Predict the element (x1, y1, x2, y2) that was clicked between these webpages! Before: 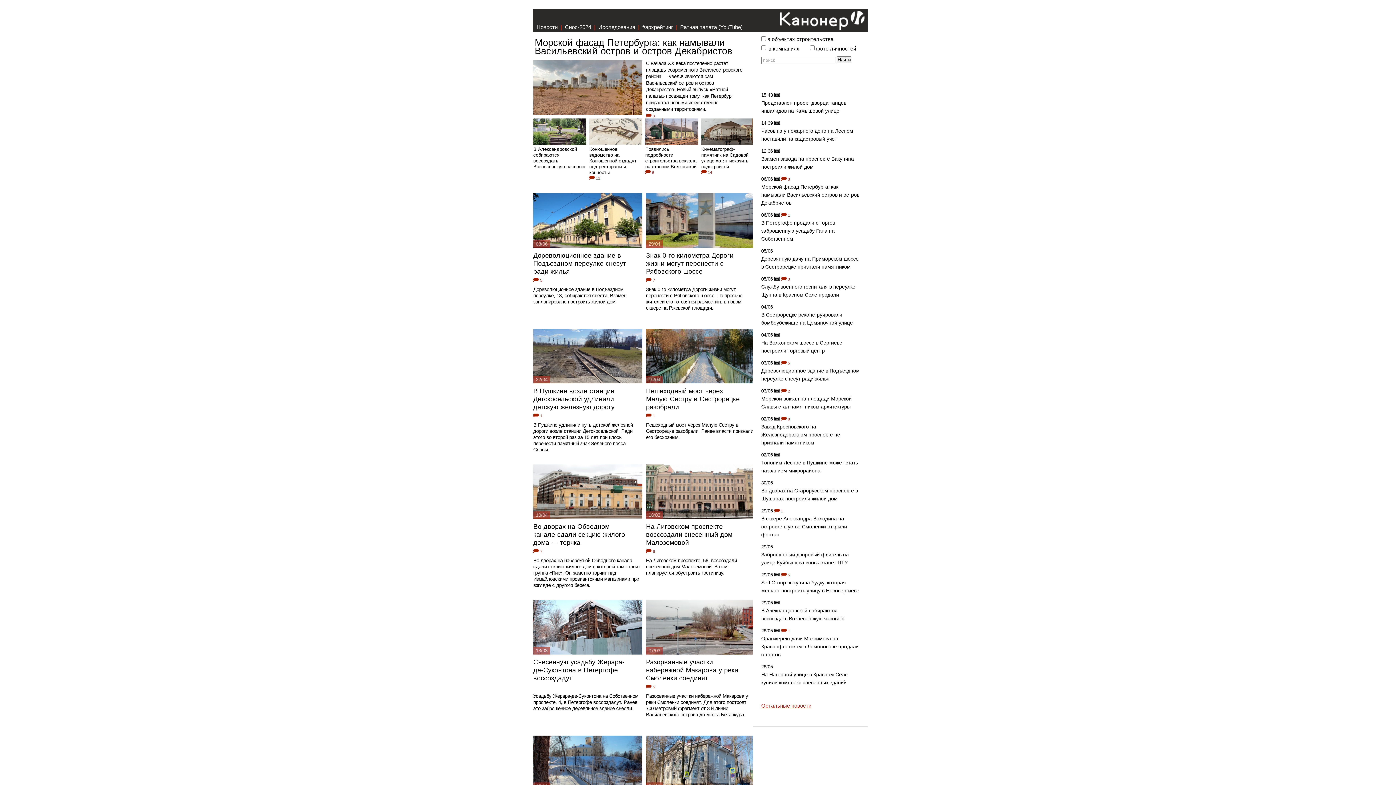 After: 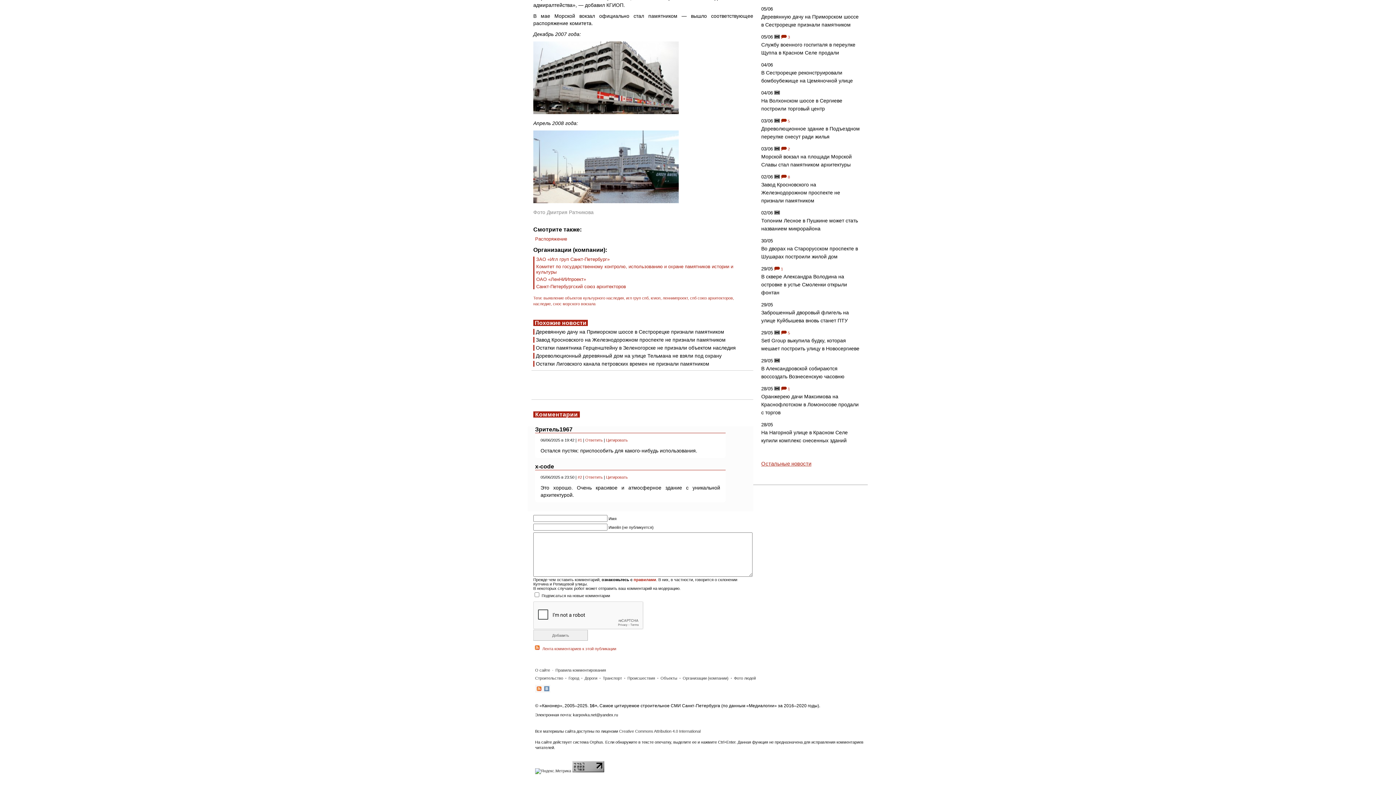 Action: label:  2 bbox: (781, 389, 790, 393)